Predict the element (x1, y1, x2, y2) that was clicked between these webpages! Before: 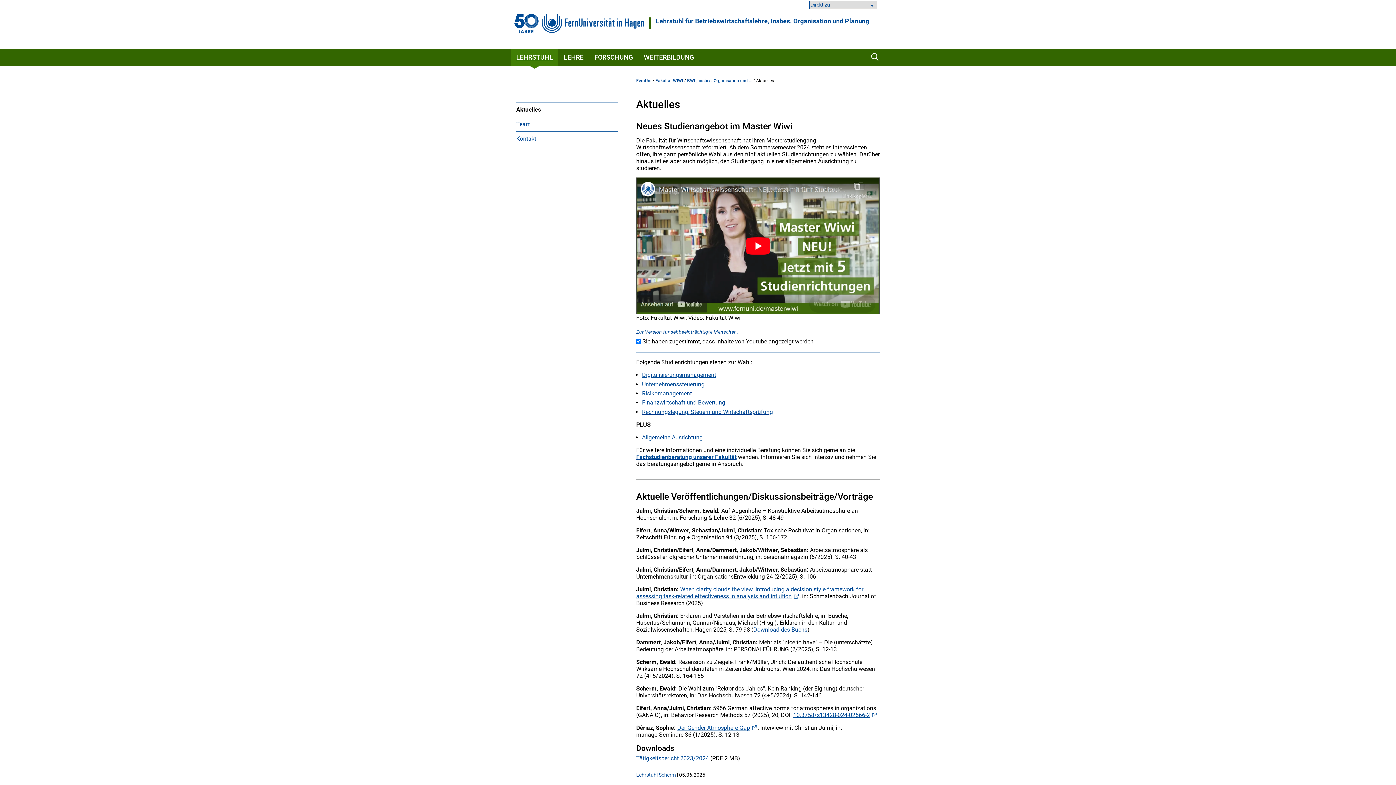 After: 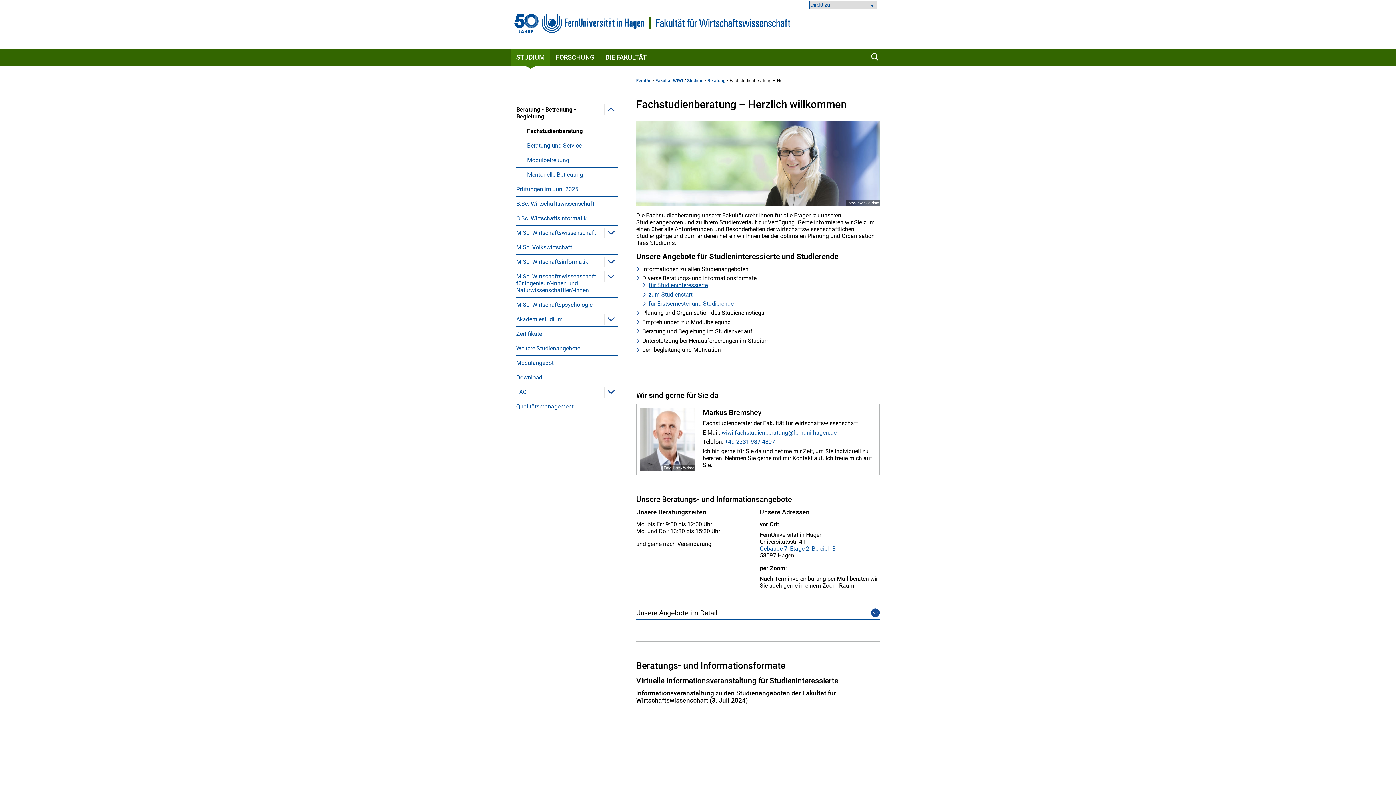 Action: bbox: (636, 453, 736, 460) label: Fachstudienberatung unserer Fakultät